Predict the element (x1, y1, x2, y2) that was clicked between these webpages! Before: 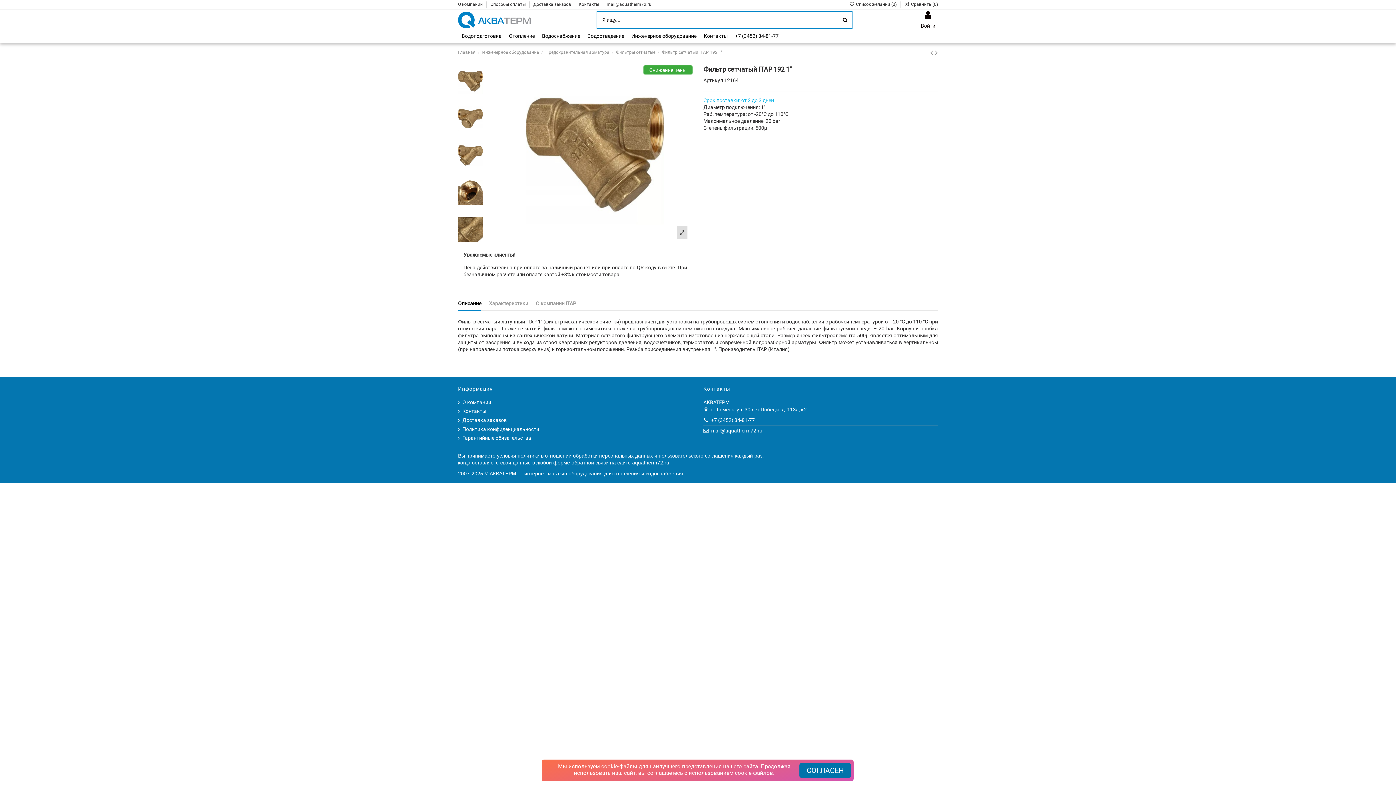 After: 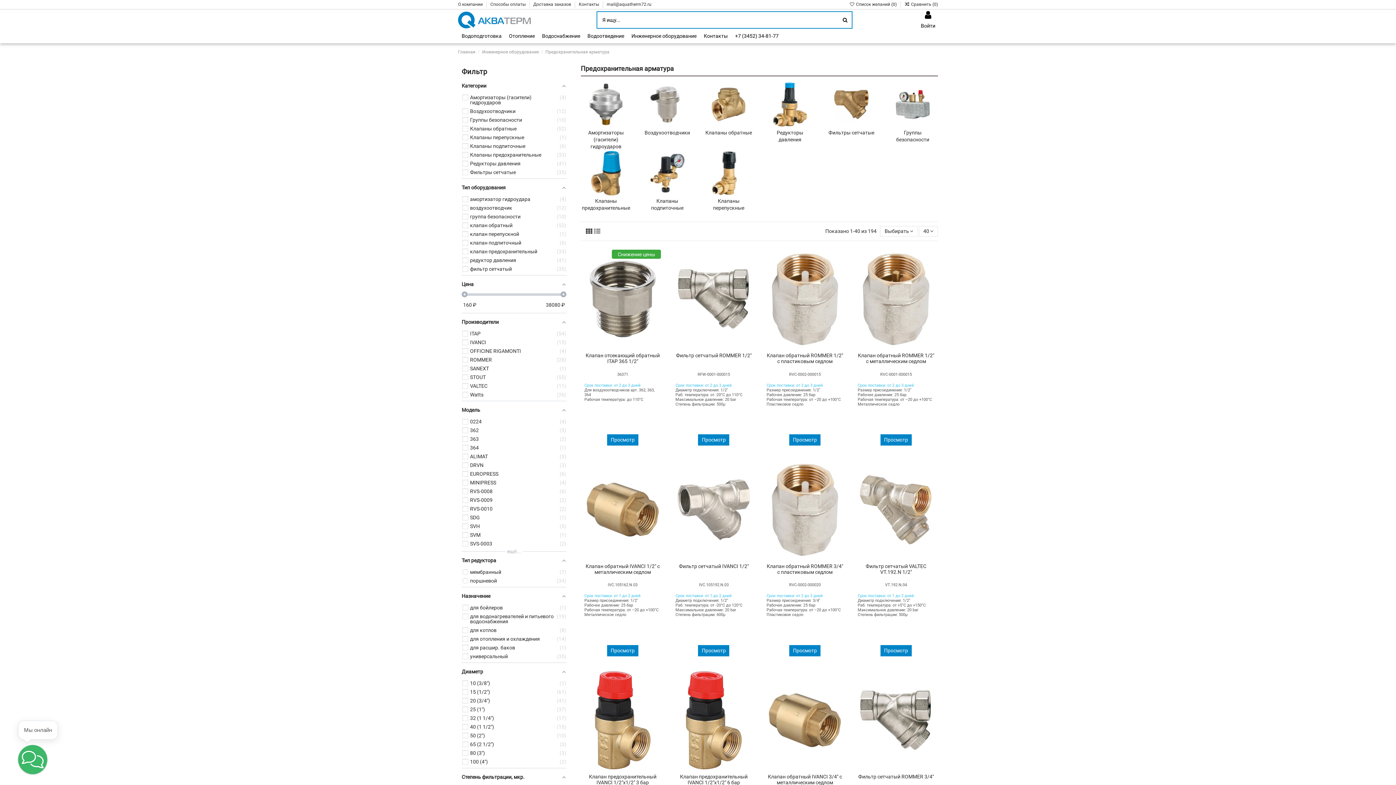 Action: label: Предохранительная арматура bbox: (545, 49, 609, 54)